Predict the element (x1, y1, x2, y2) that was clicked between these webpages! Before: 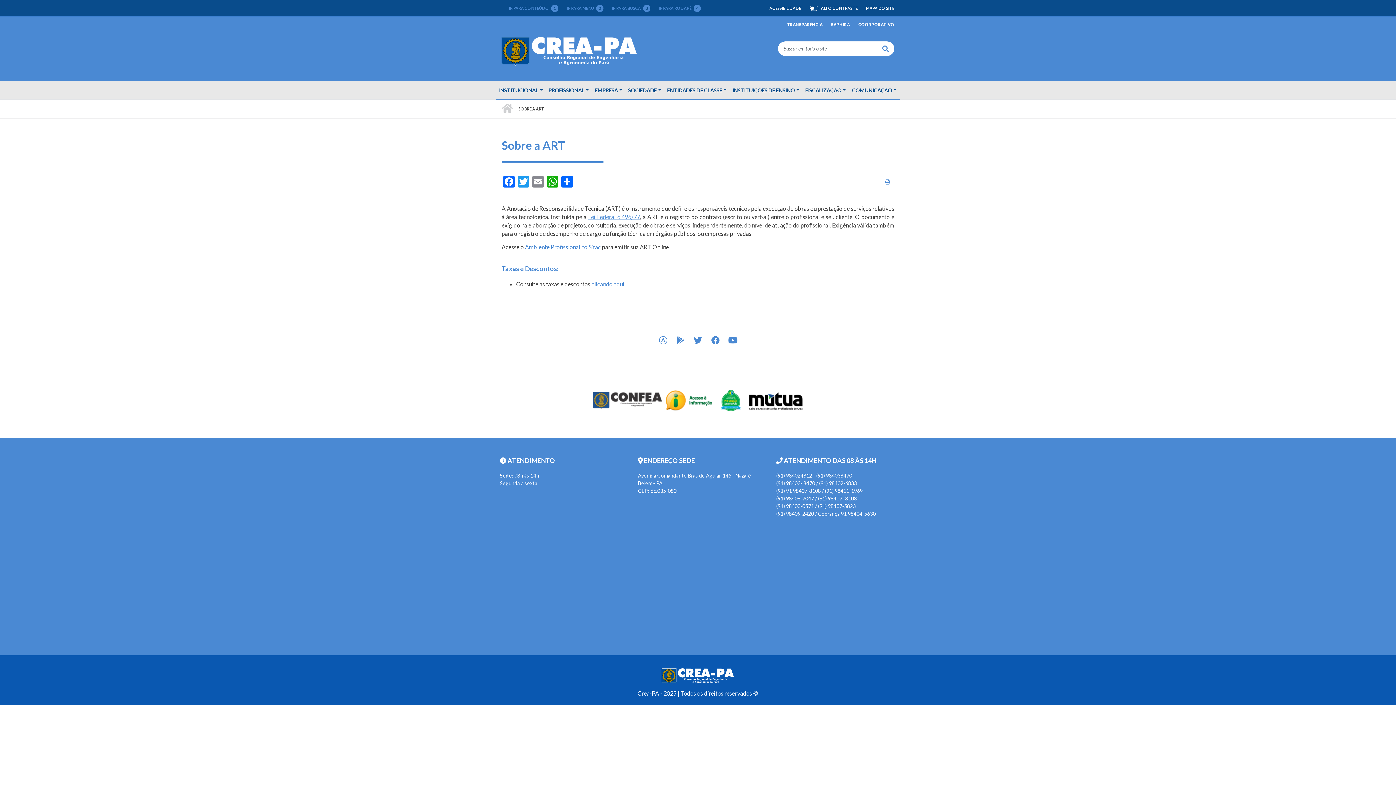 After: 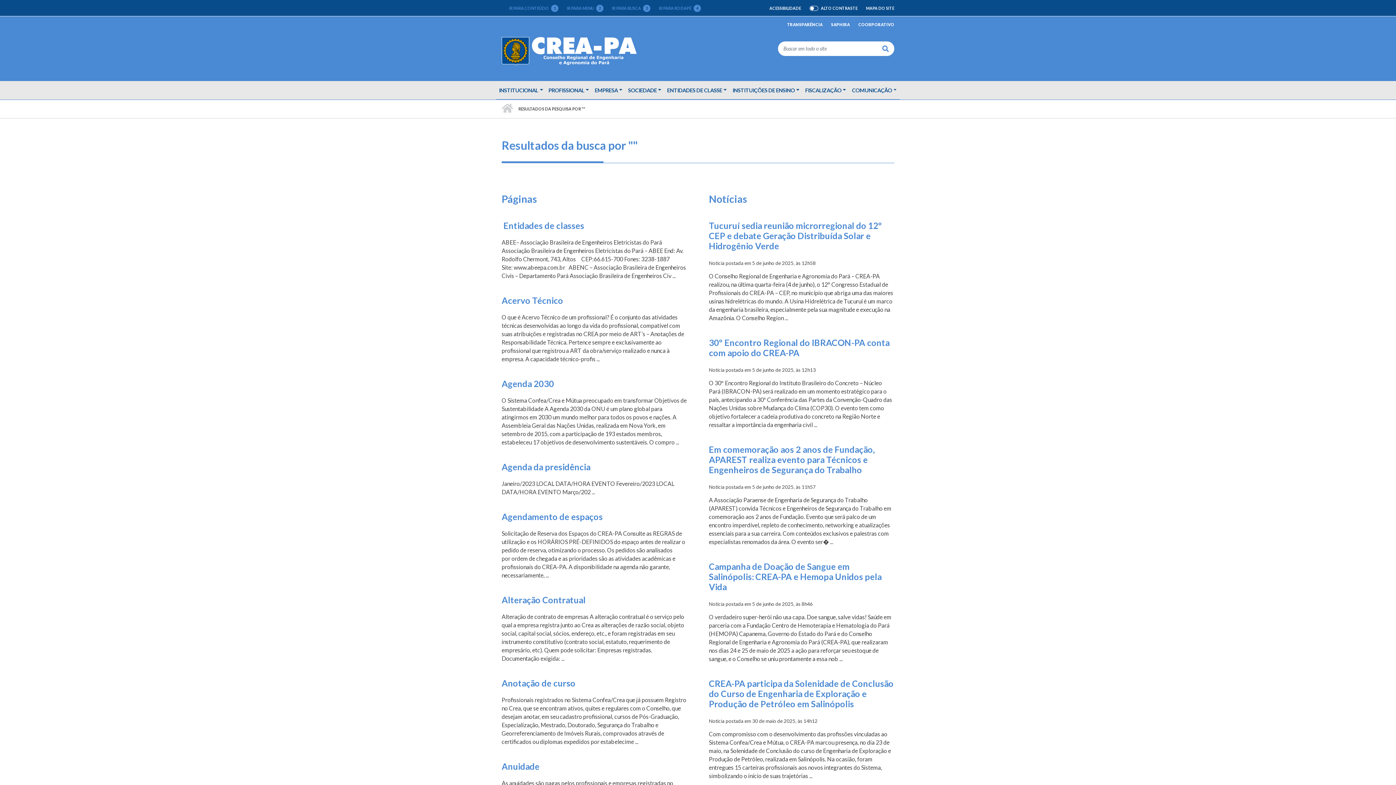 Action: bbox: (877, 41, 894, 55) label: Buscar